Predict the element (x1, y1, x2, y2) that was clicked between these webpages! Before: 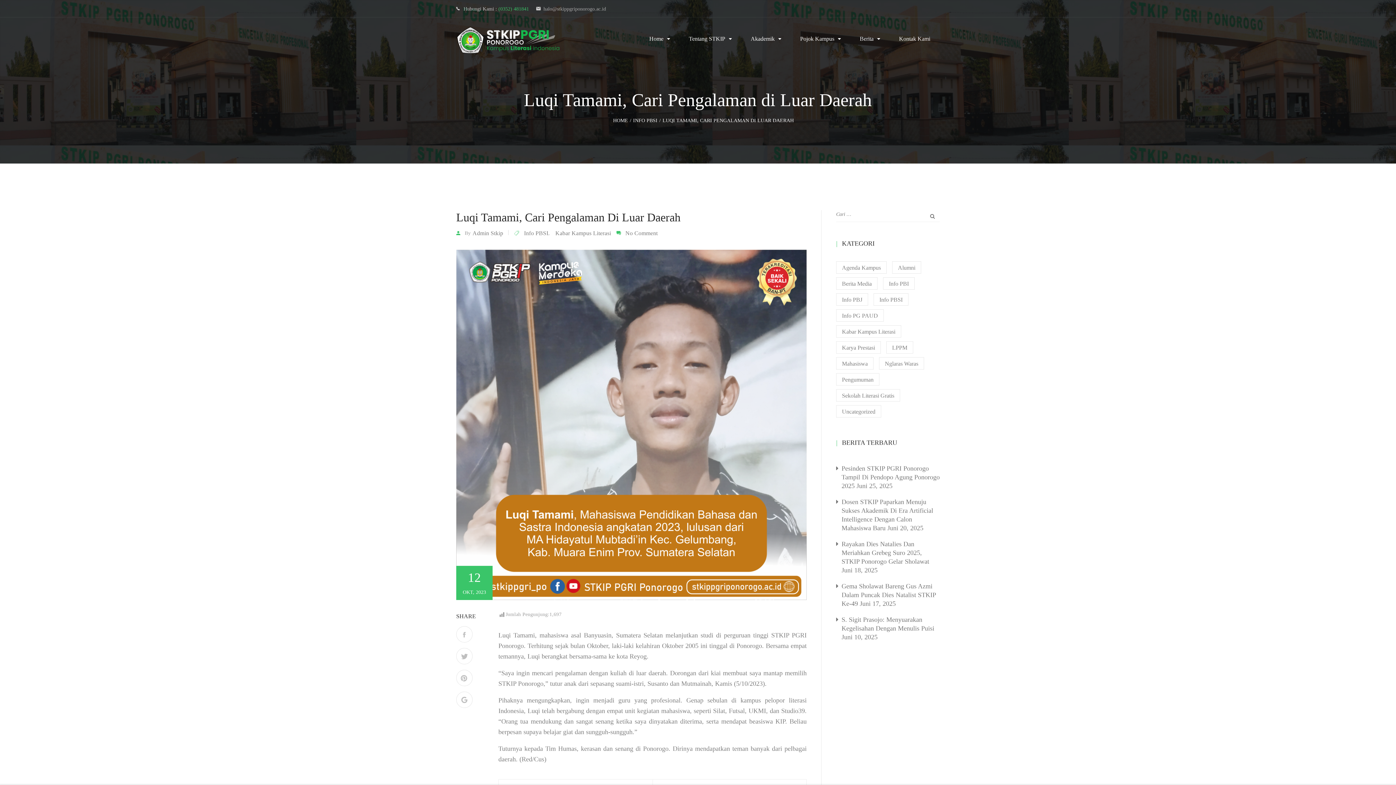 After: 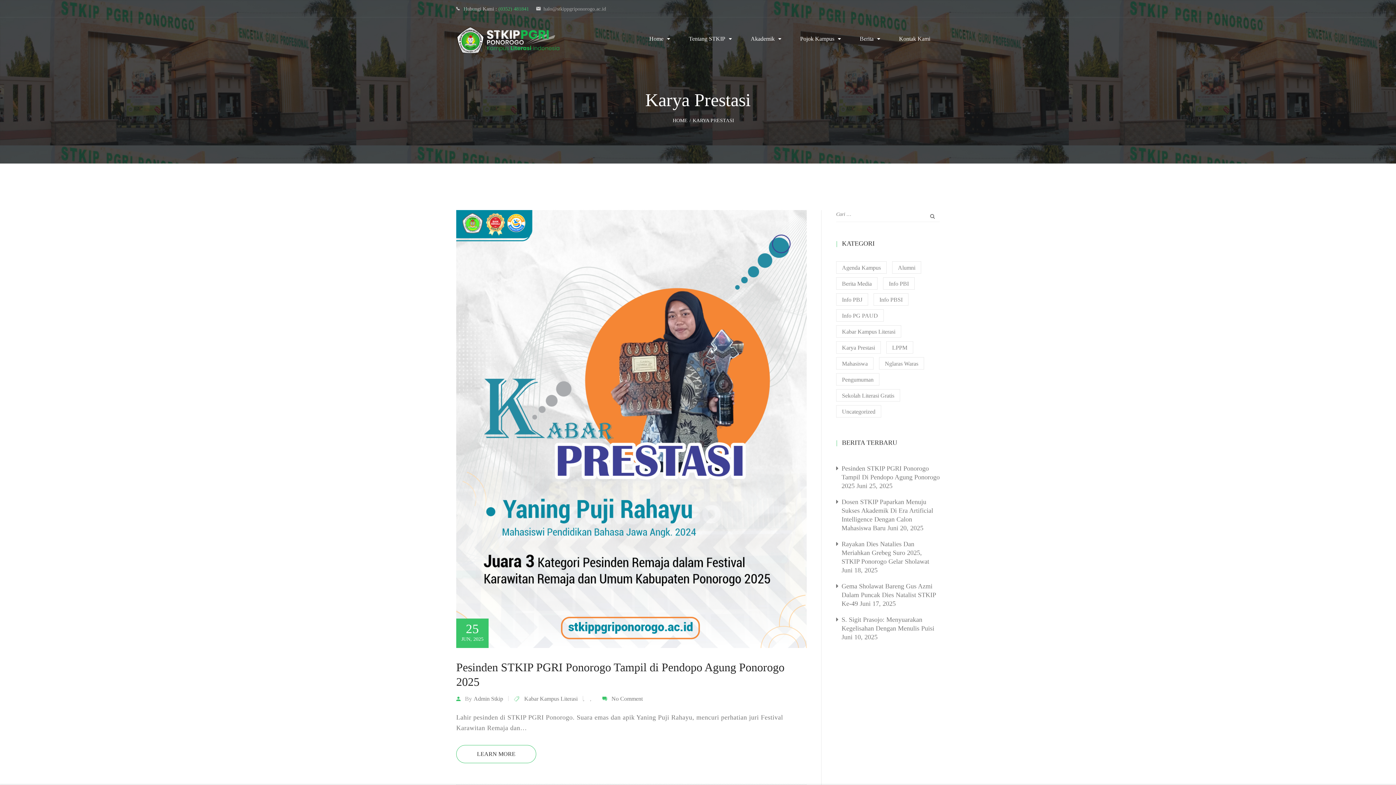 Action: label: Karya Prestasi (198 item) bbox: (836, 341, 881, 353)